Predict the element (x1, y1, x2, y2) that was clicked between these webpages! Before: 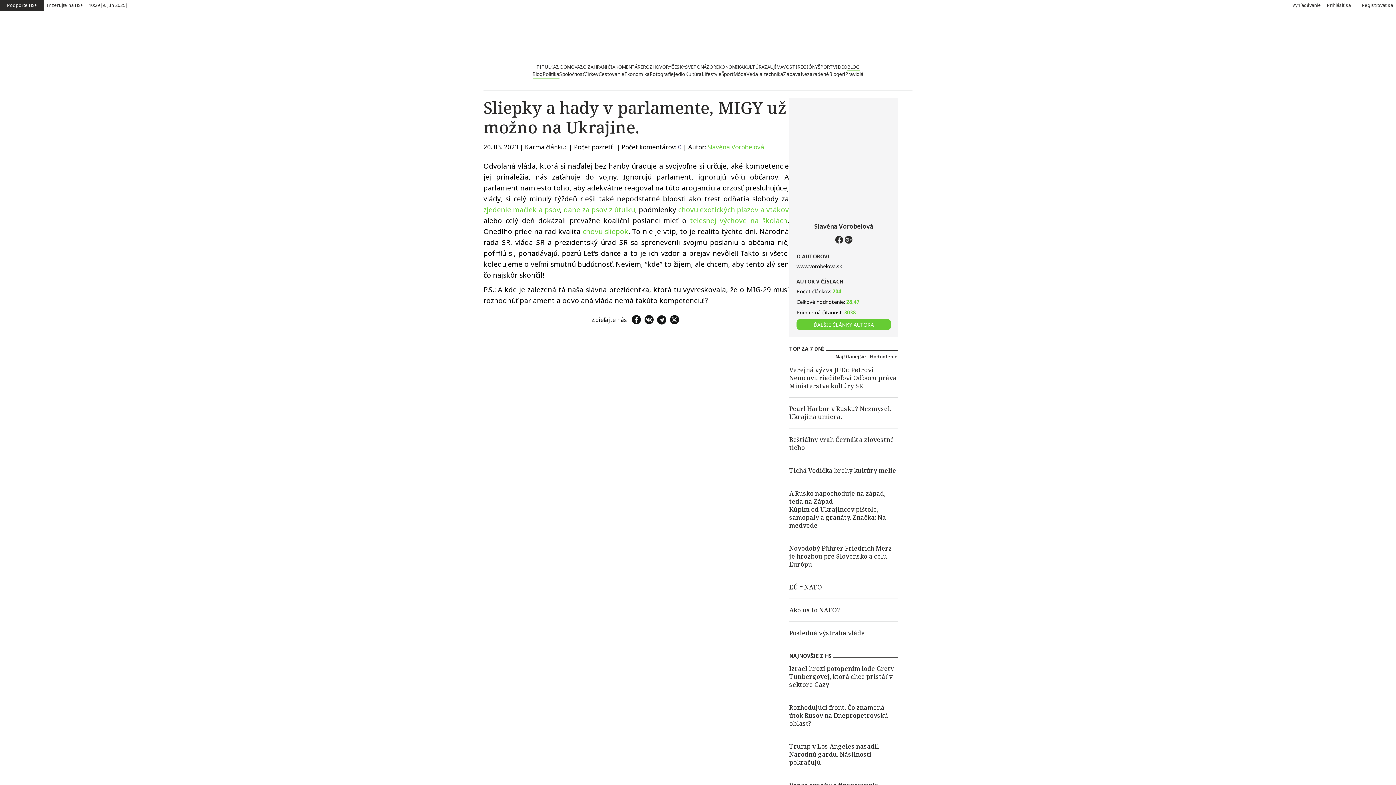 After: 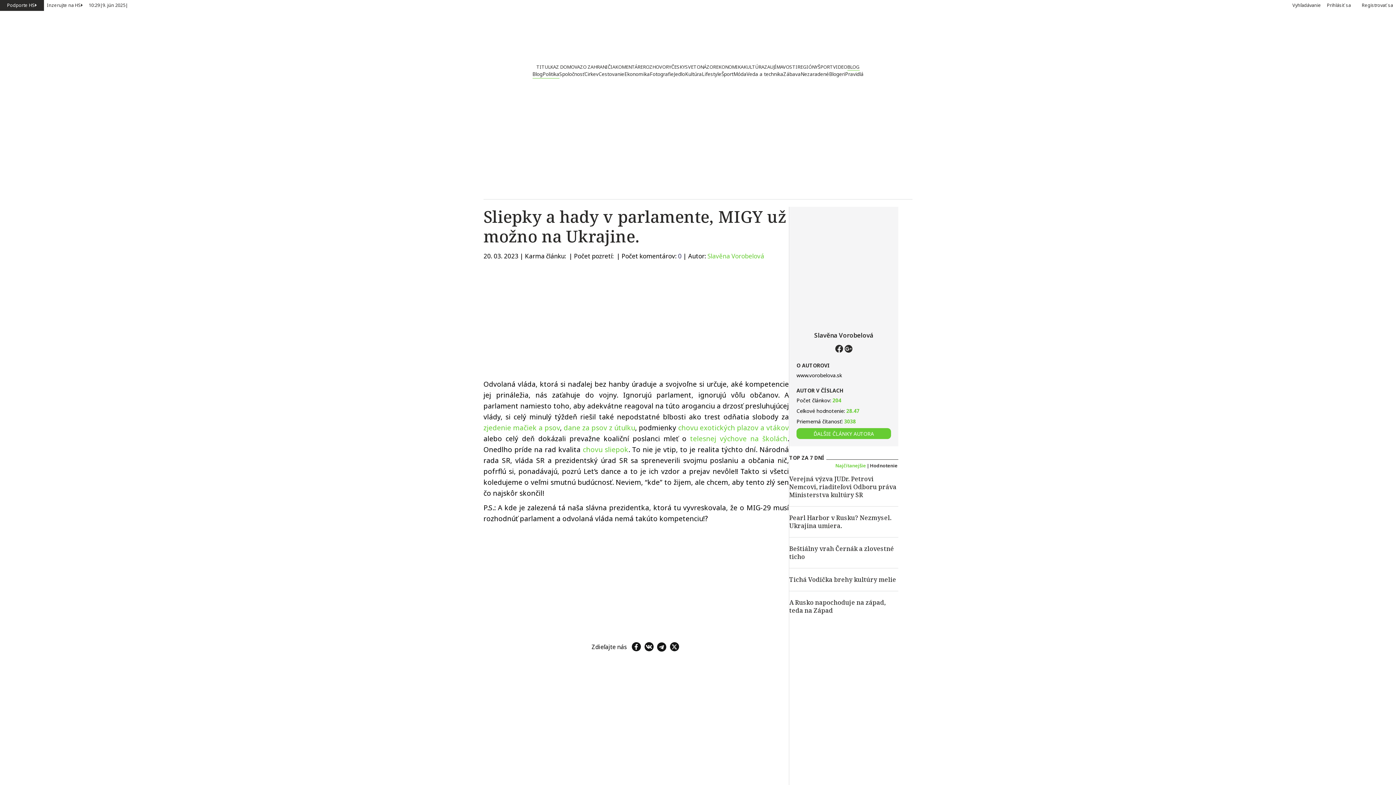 Action: label: Inzerujte na HS bbox: (44, 0, 85, 10)